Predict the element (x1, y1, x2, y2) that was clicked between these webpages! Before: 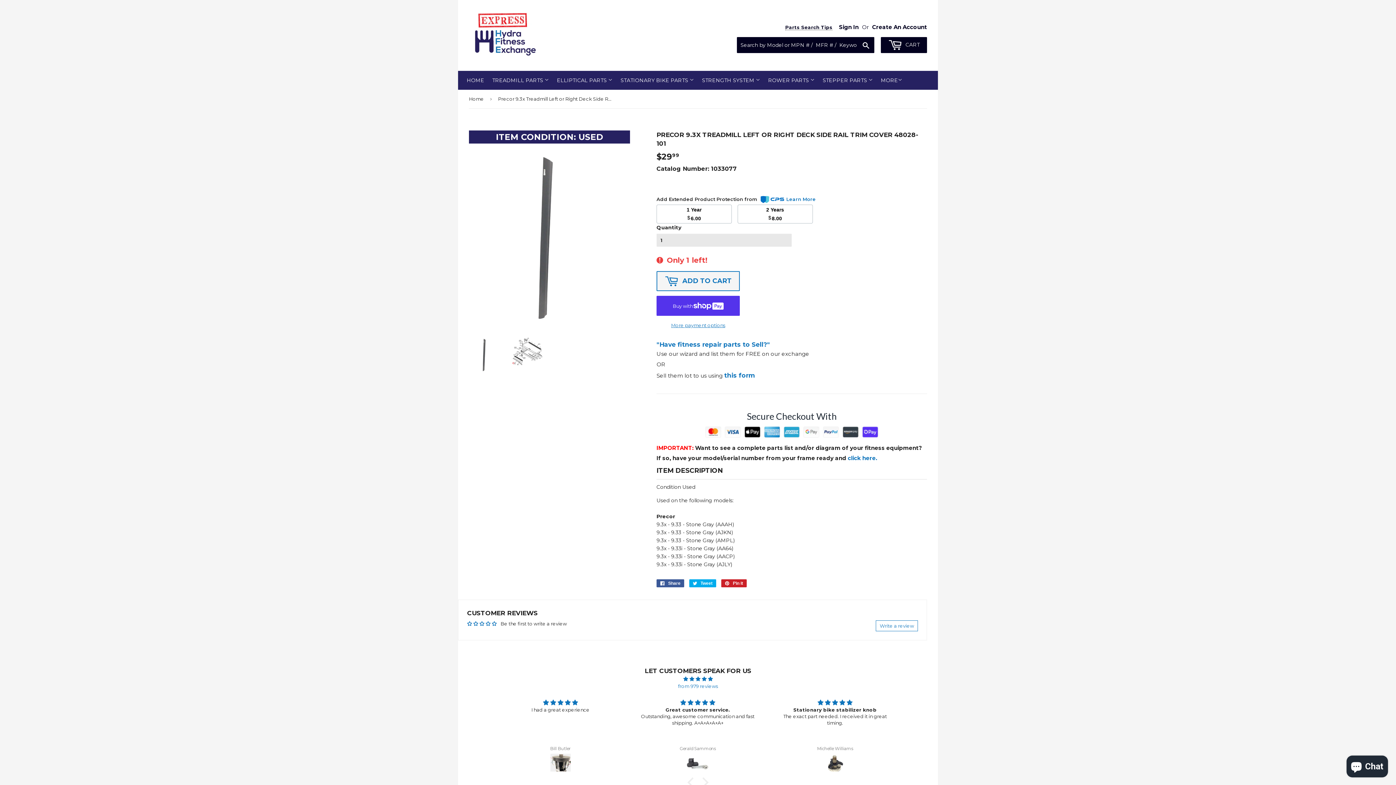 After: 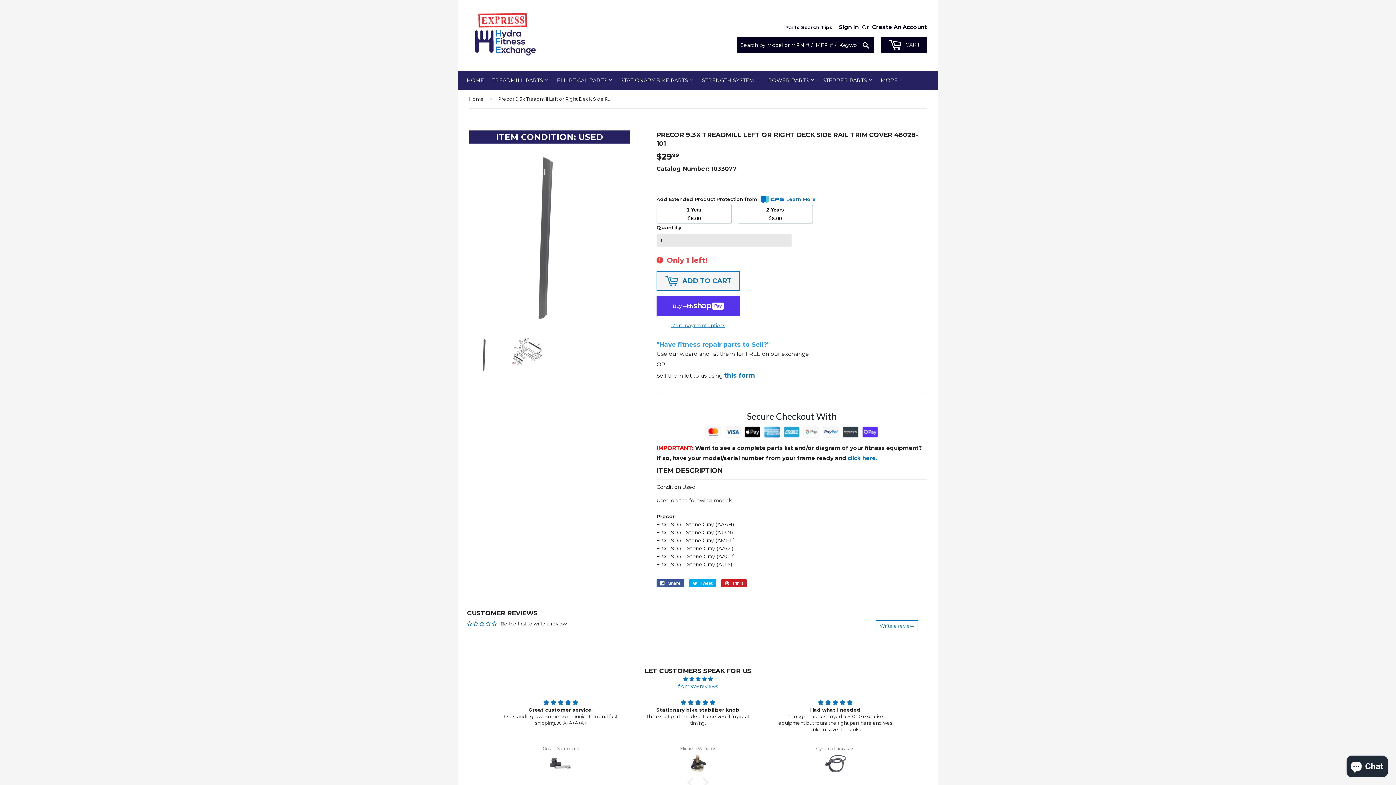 Action: bbox: (656, 341, 770, 348) label: "Have fitness repair parts to Sell?"